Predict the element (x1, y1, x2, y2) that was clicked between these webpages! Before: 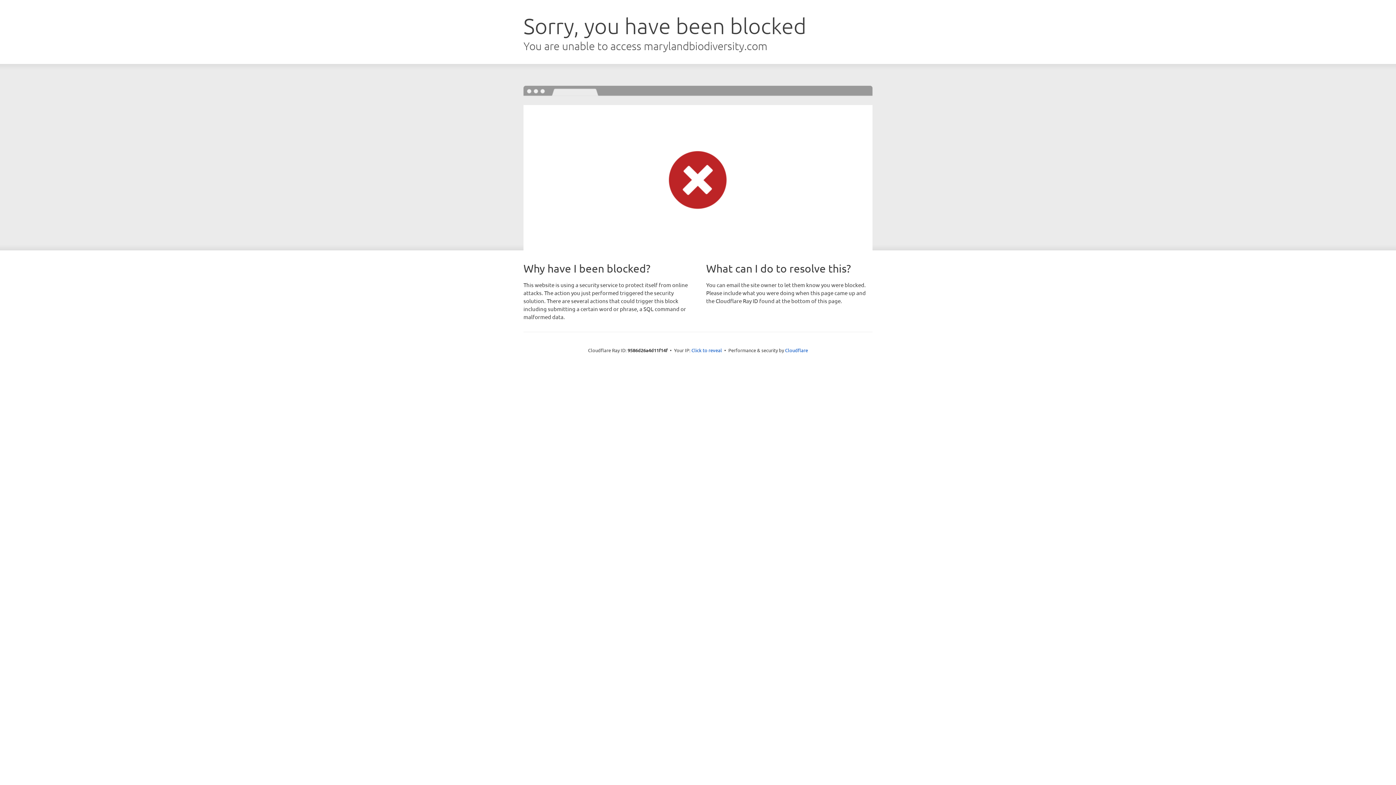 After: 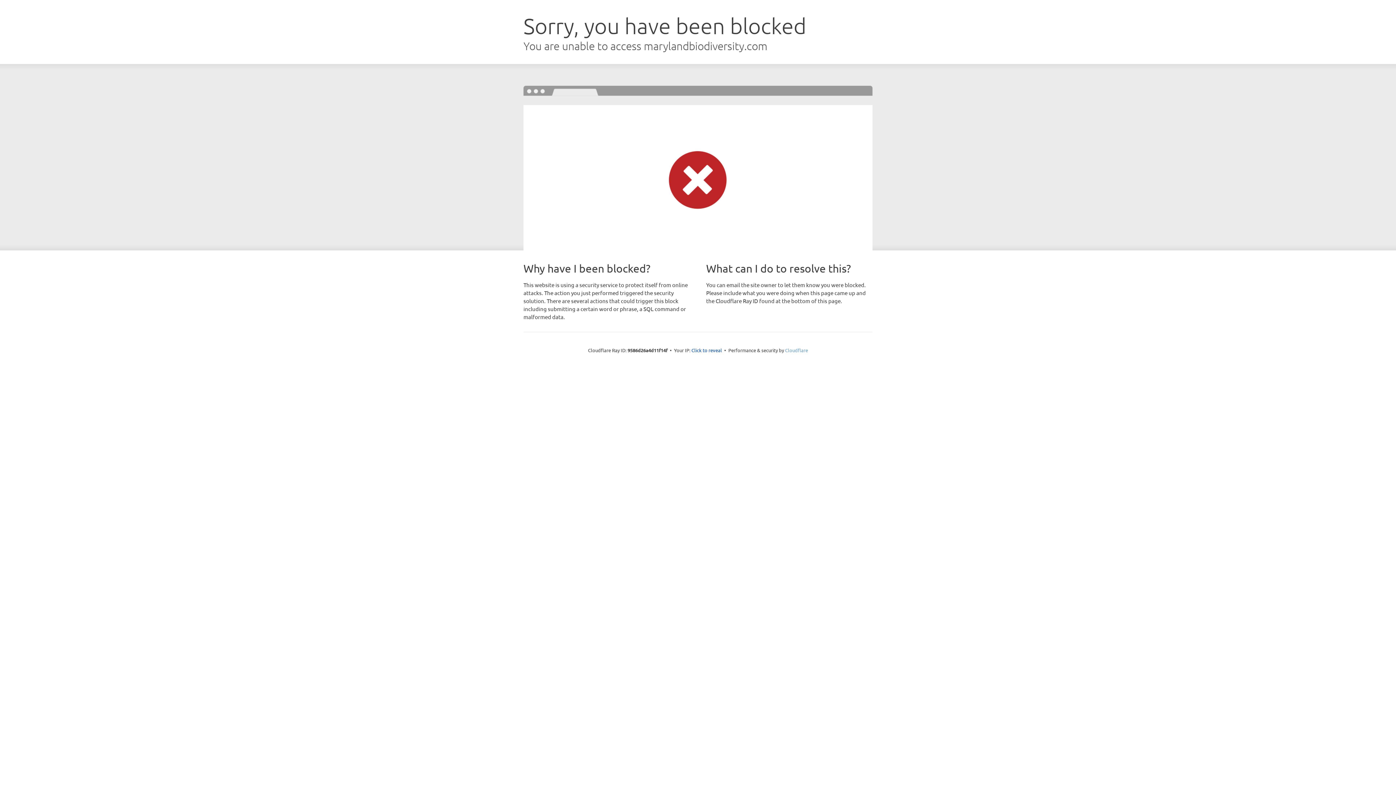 Action: bbox: (785, 347, 808, 353) label: Cloudflare